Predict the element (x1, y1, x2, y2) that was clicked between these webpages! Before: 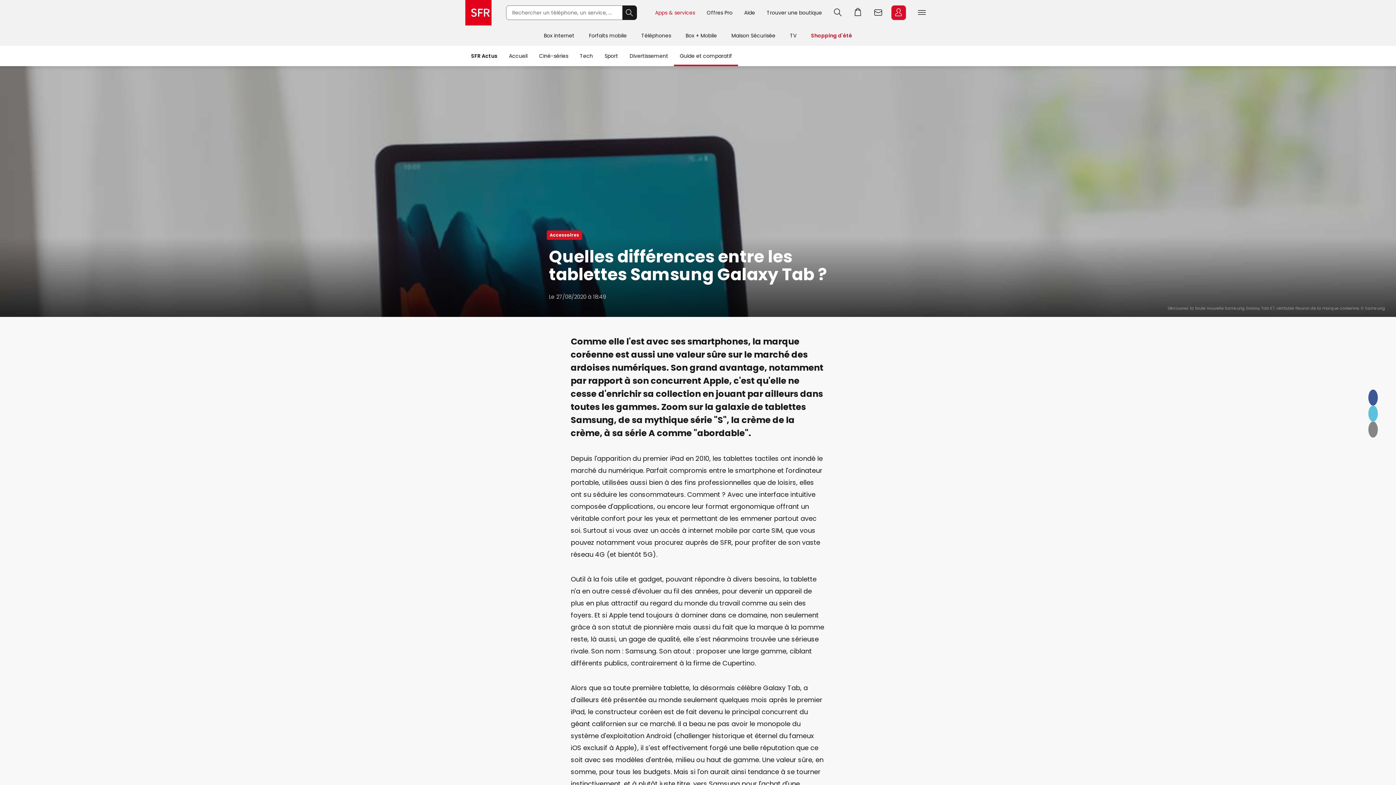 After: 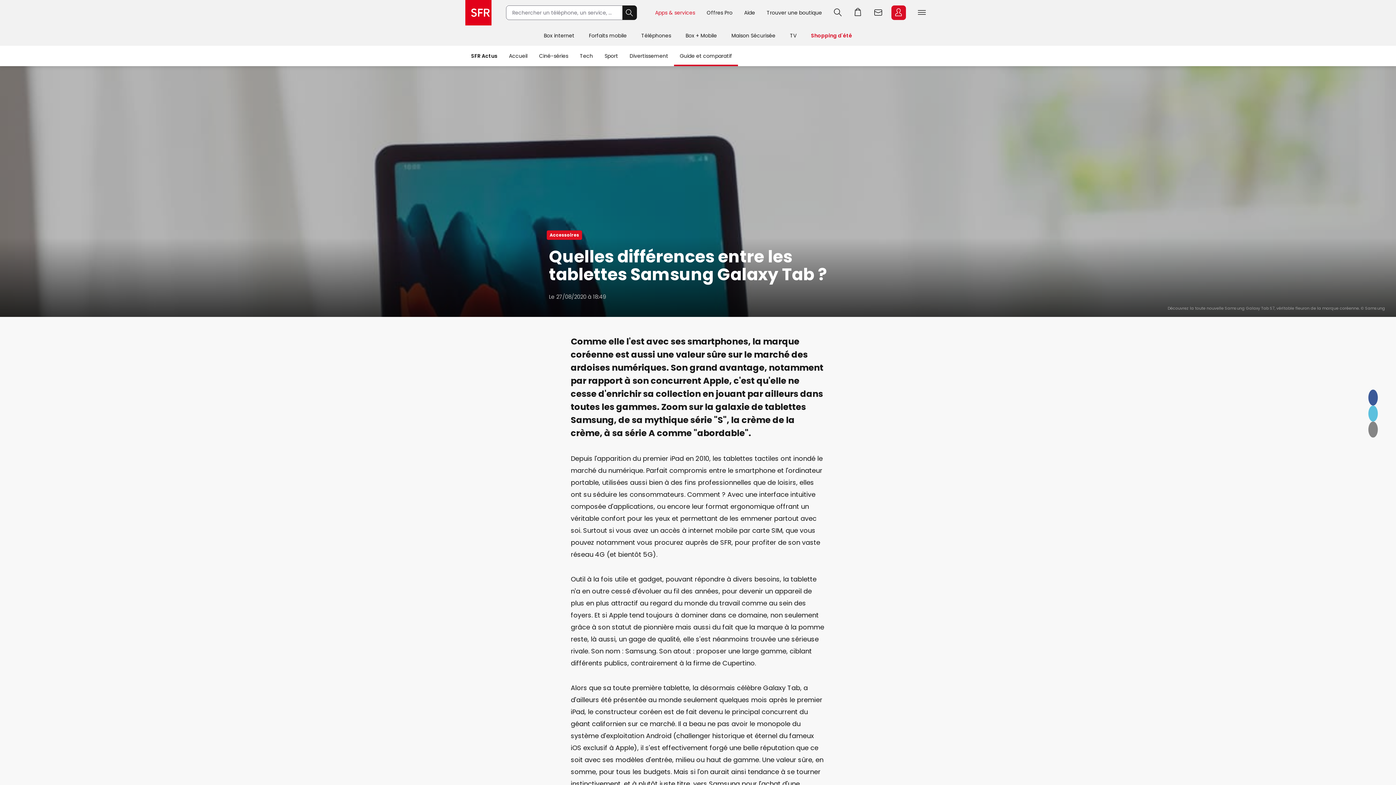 Action: label: vous procurez auprès de SFR bbox: (637, 538, 731, 547)